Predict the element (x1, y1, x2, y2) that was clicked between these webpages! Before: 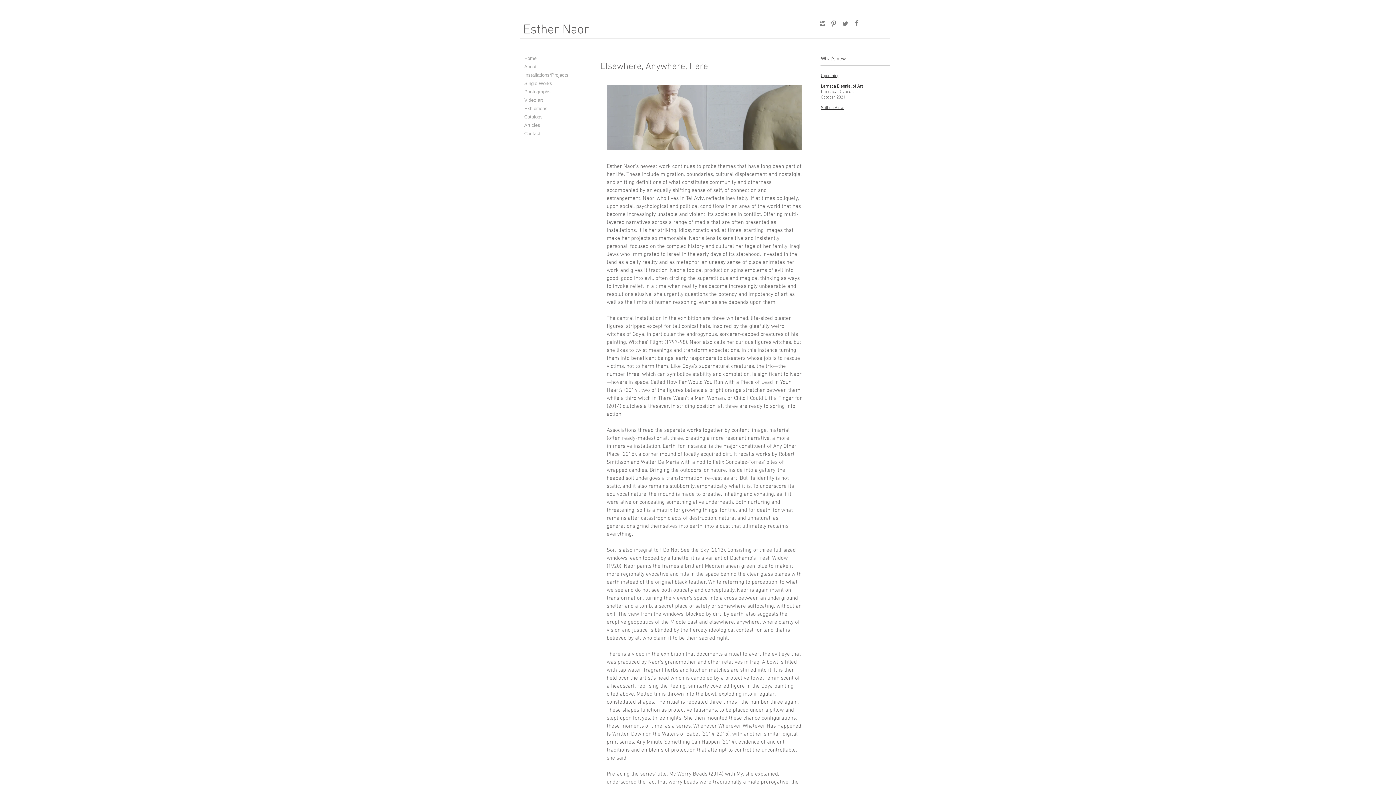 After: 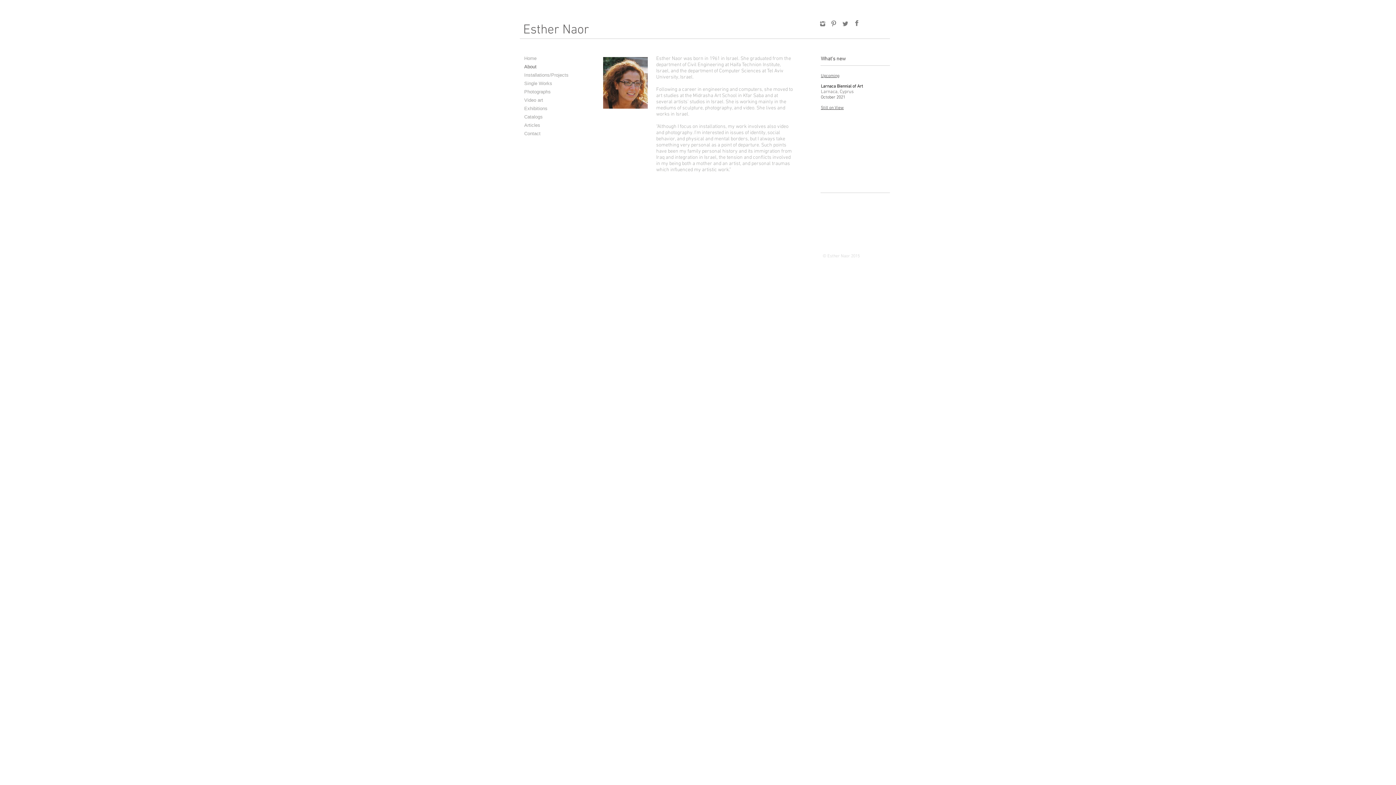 Action: label: About bbox: (520, 64, 541, 69)